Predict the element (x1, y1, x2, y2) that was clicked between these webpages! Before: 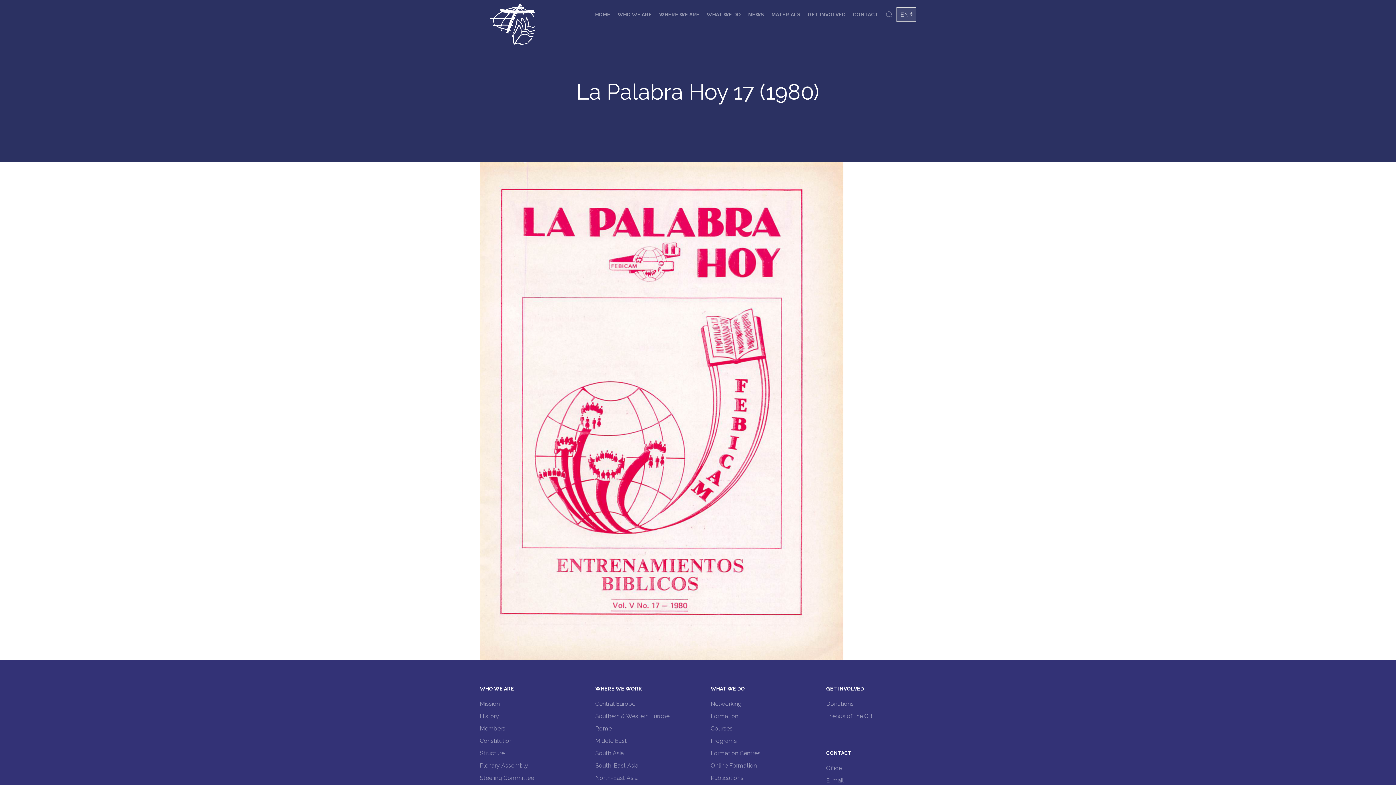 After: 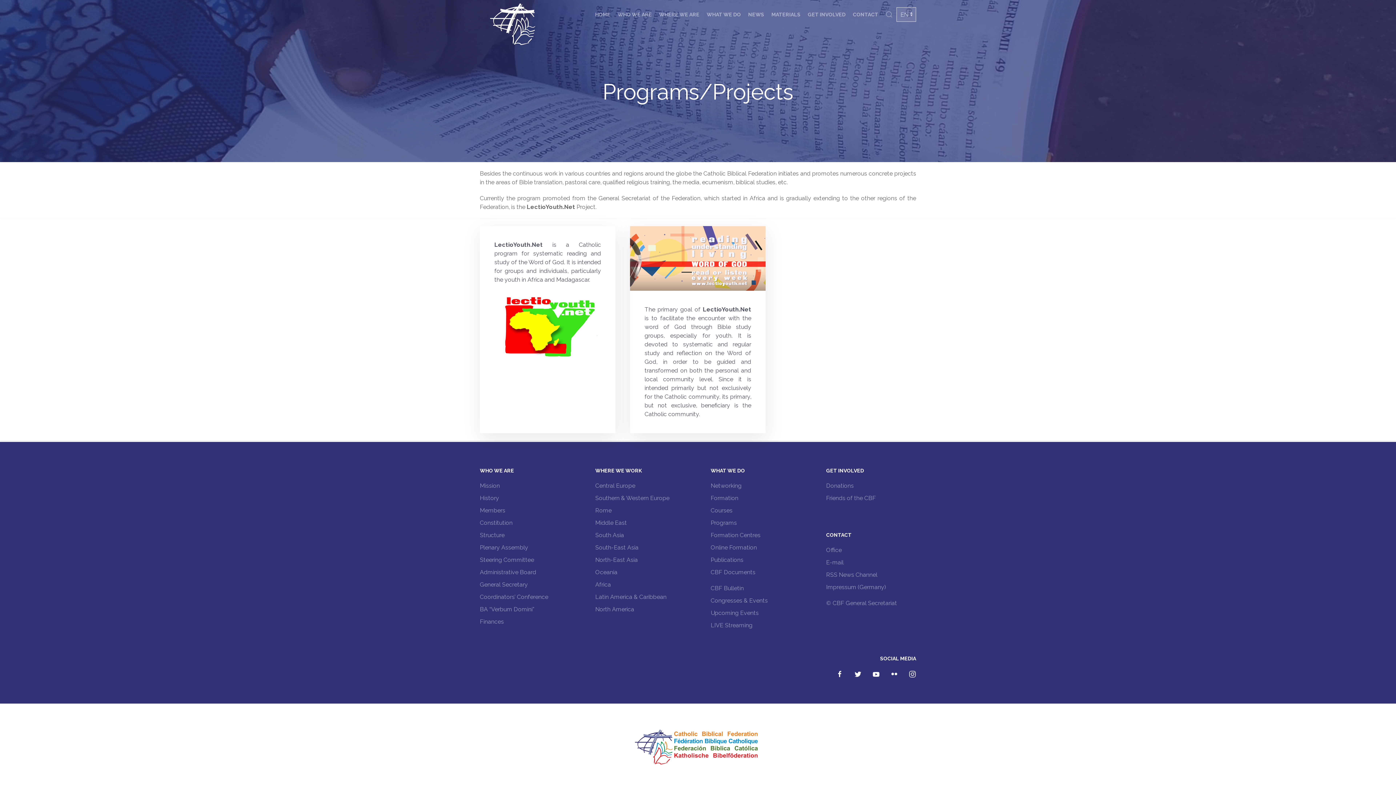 Action: bbox: (710, 737, 737, 744) label: Programs